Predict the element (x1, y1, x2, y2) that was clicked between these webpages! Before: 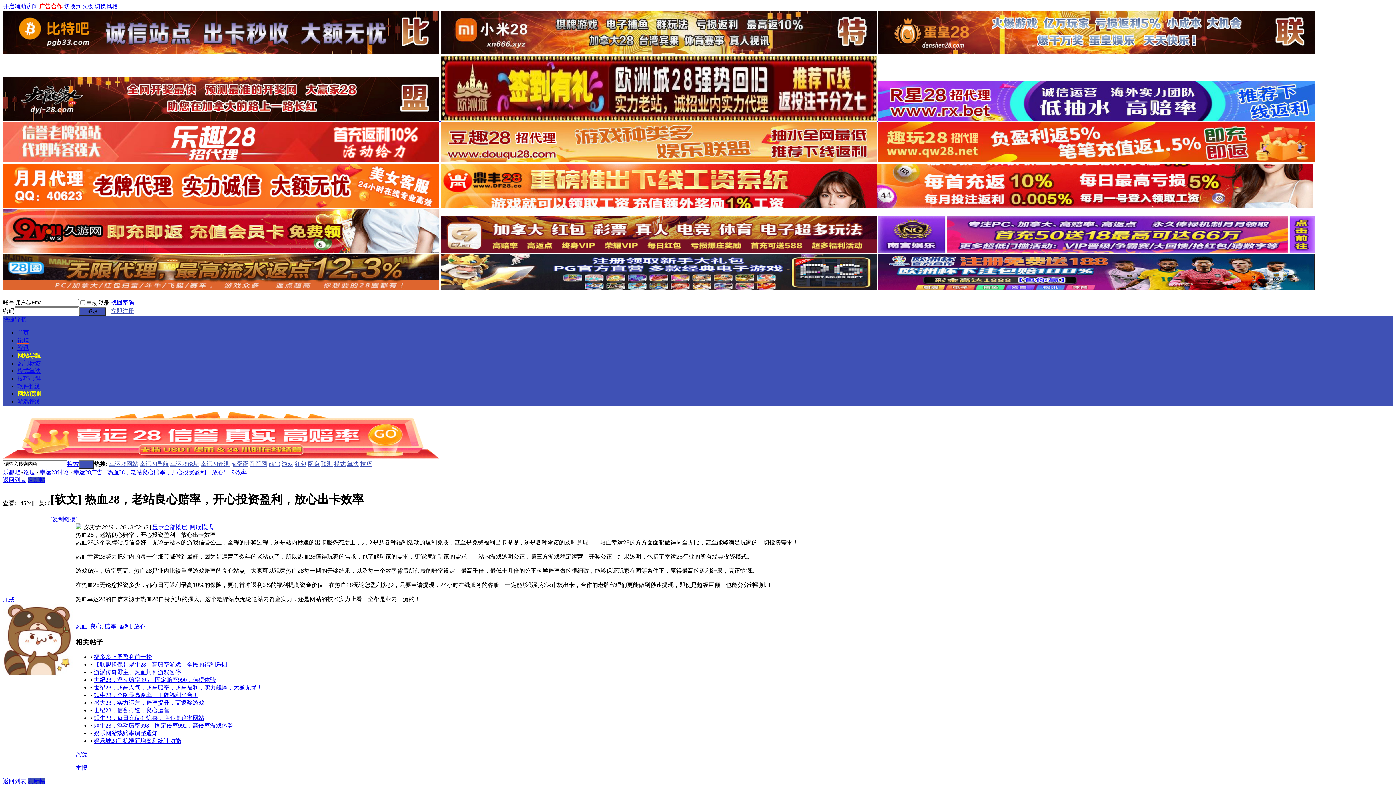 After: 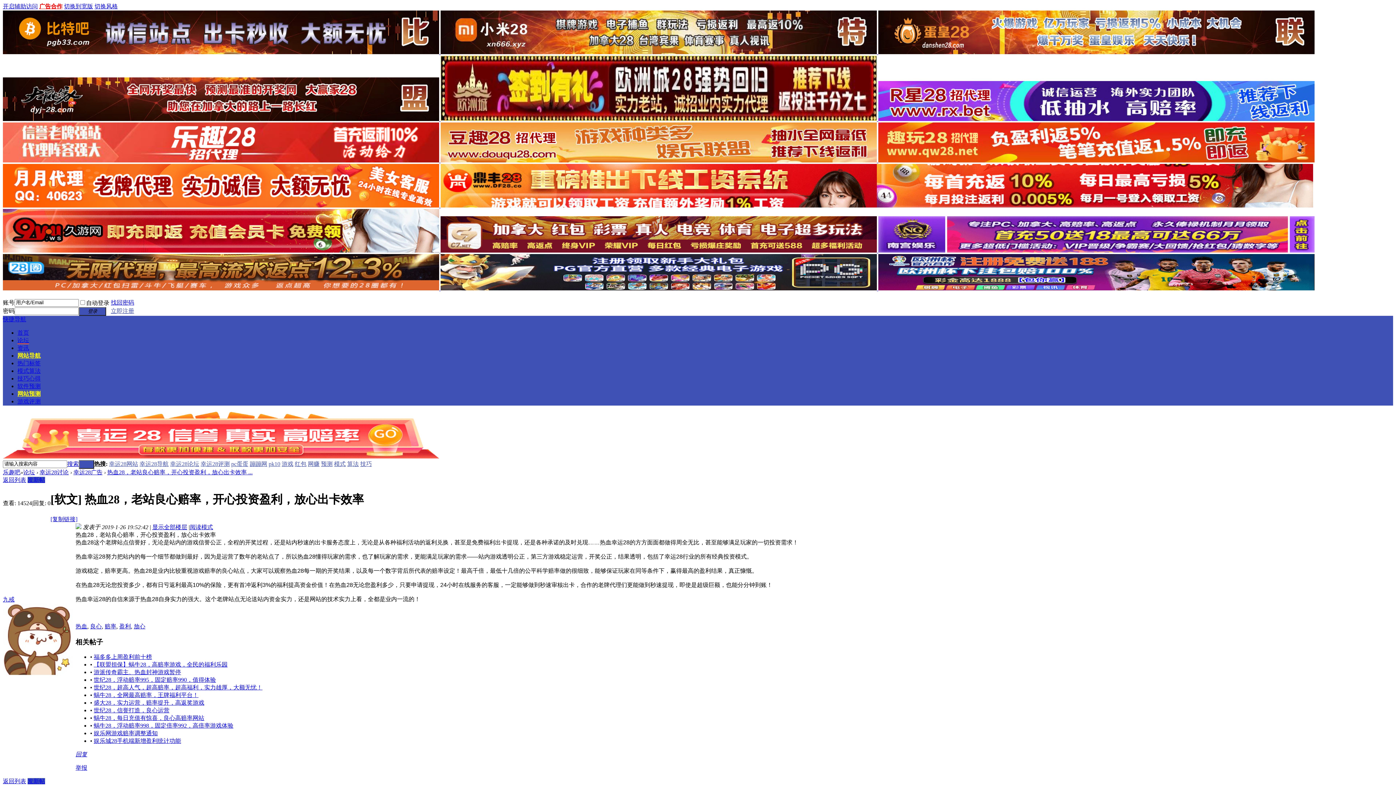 Action: bbox: (439, 247, 877, 253) label:  